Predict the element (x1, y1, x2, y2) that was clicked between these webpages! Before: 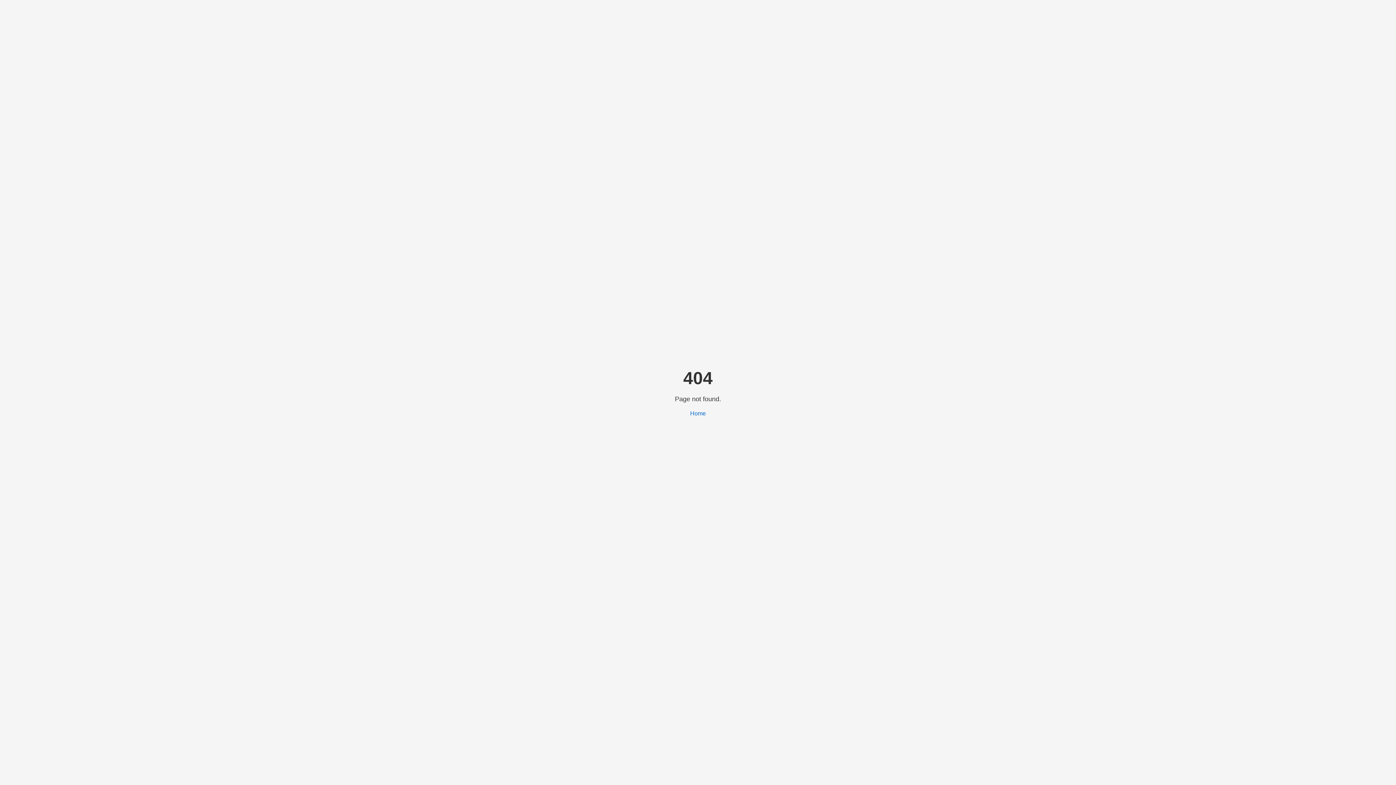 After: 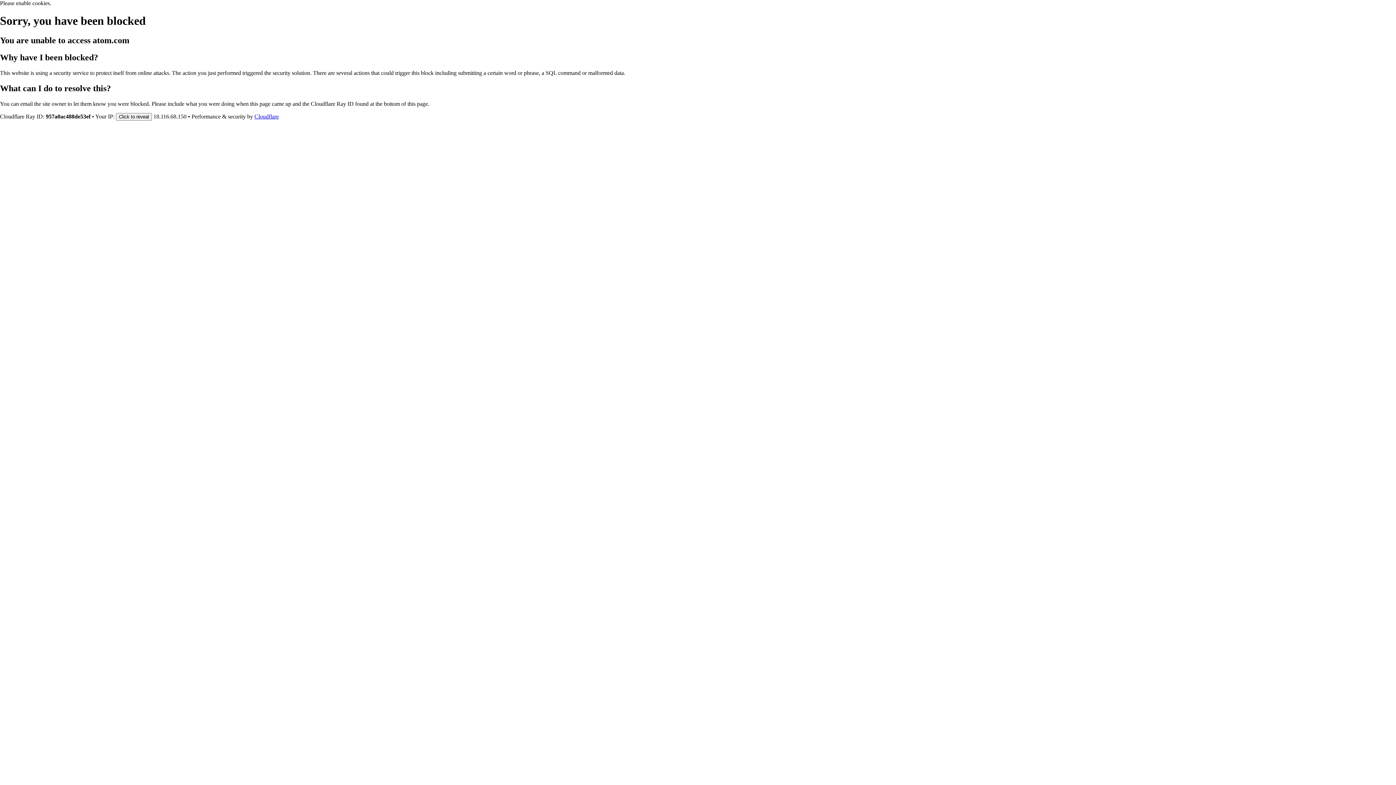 Action: bbox: (690, 410, 706, 416) label: Home